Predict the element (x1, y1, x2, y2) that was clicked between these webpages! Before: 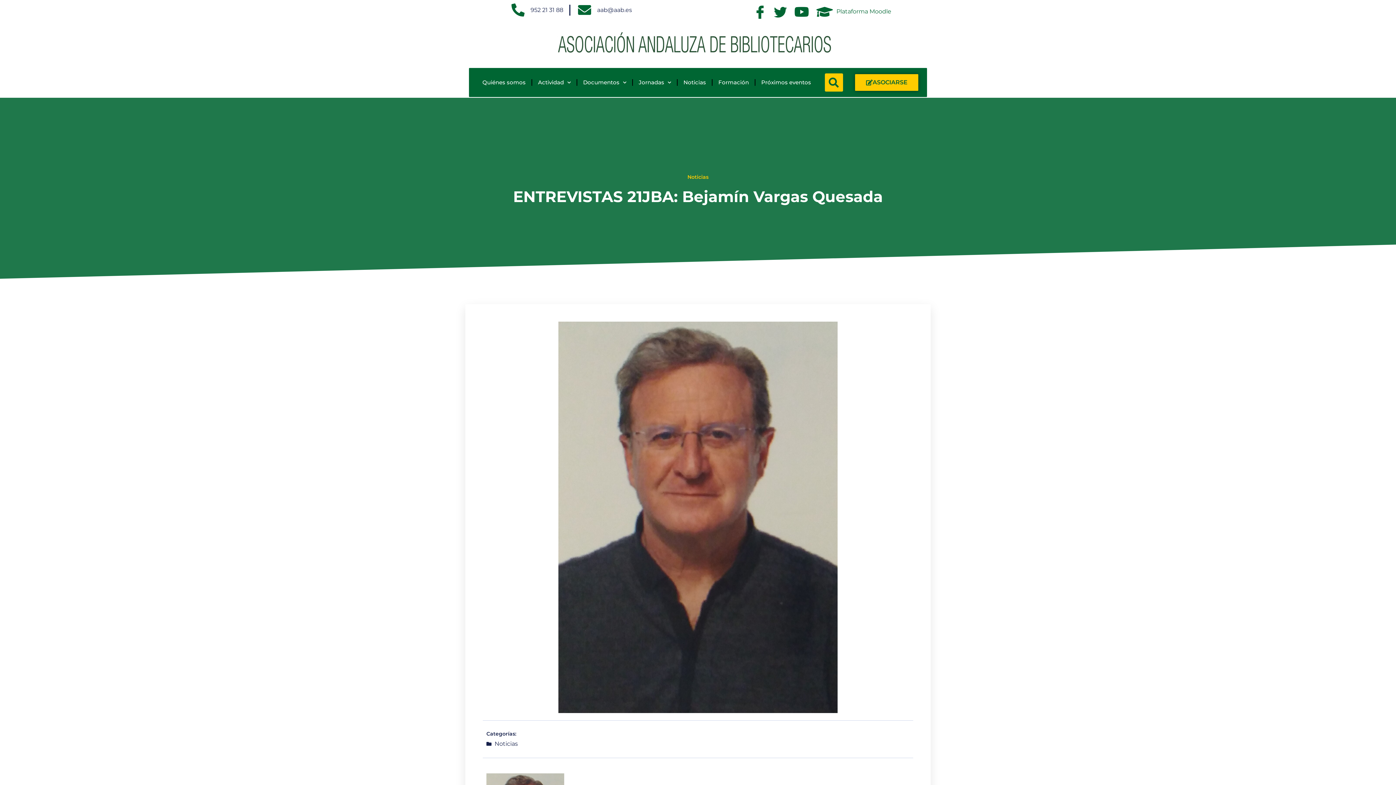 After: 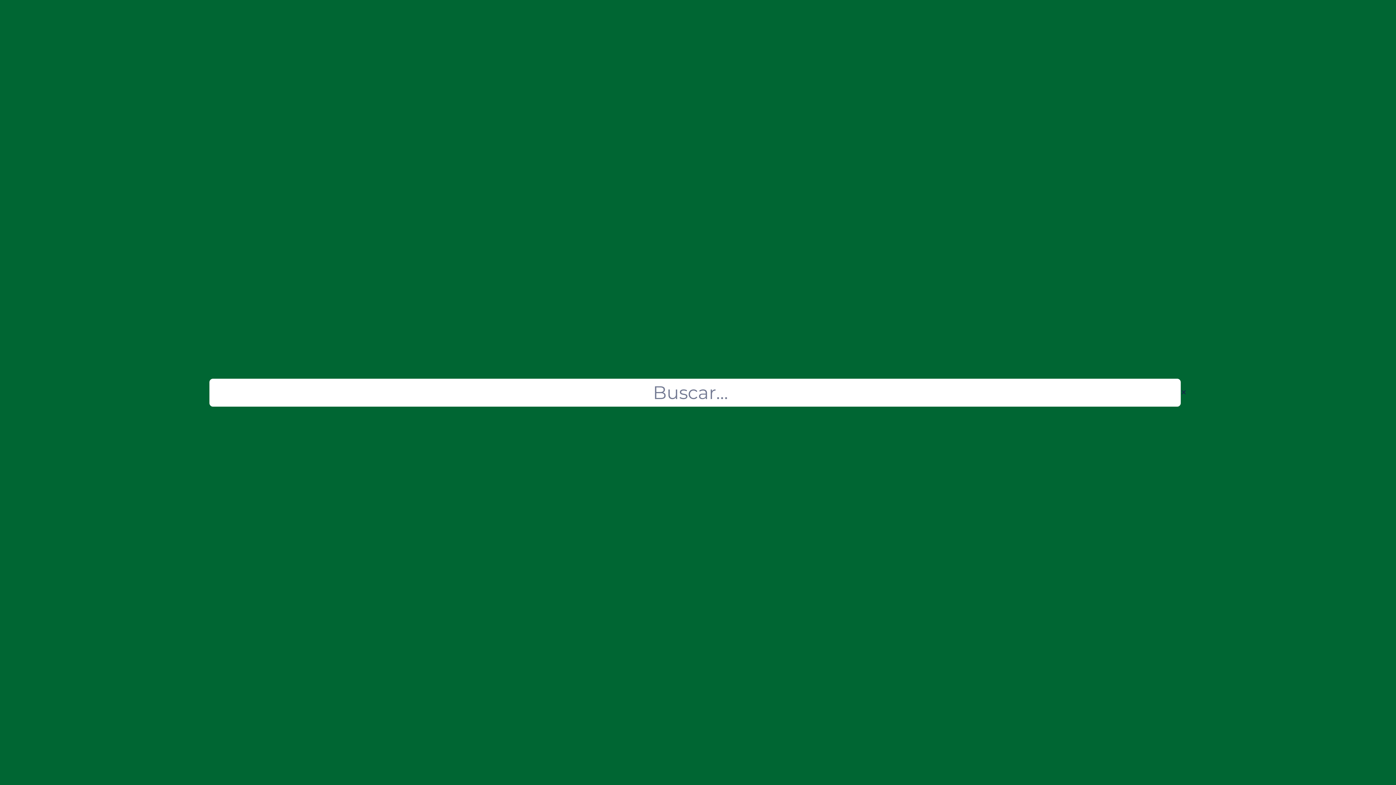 Action: bbox: (824, 73, 843, 91) label: Buscar